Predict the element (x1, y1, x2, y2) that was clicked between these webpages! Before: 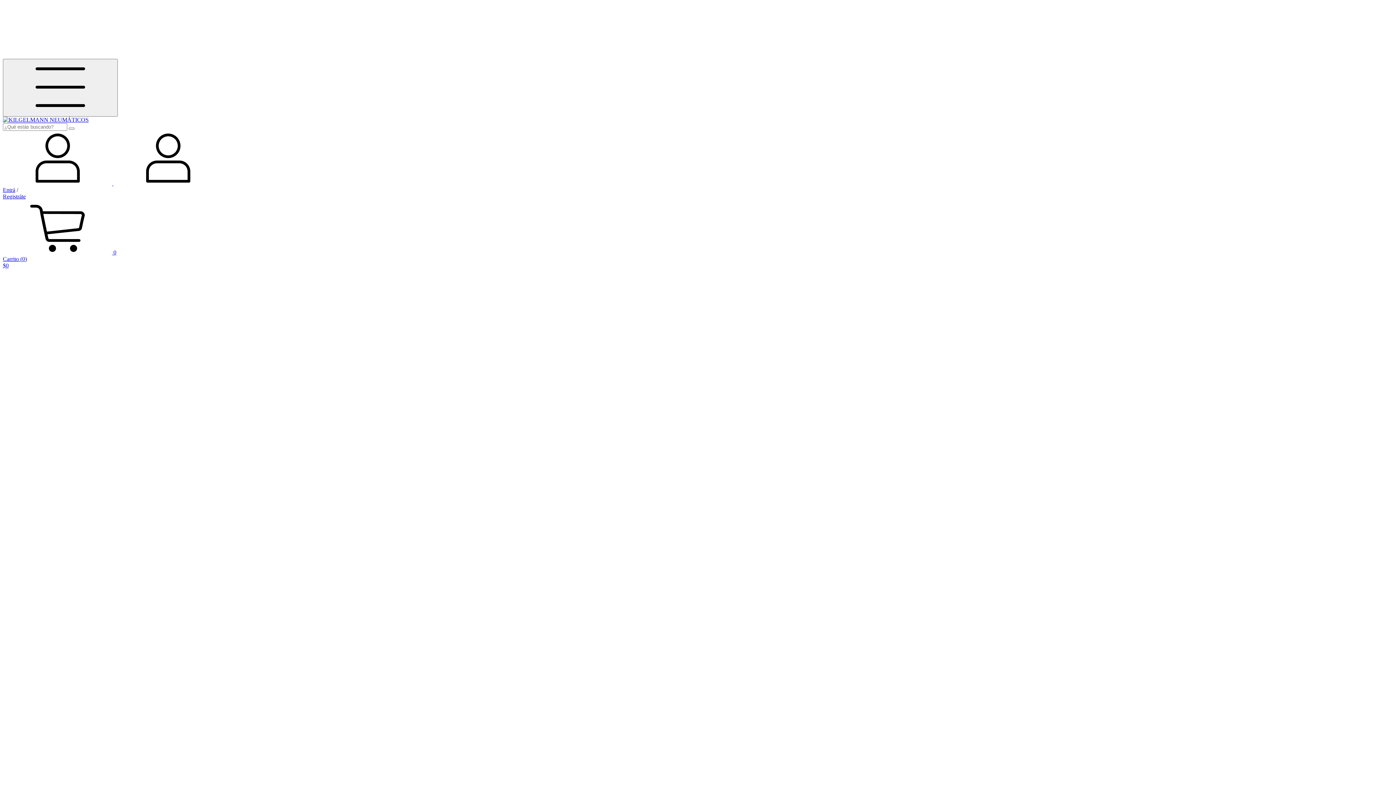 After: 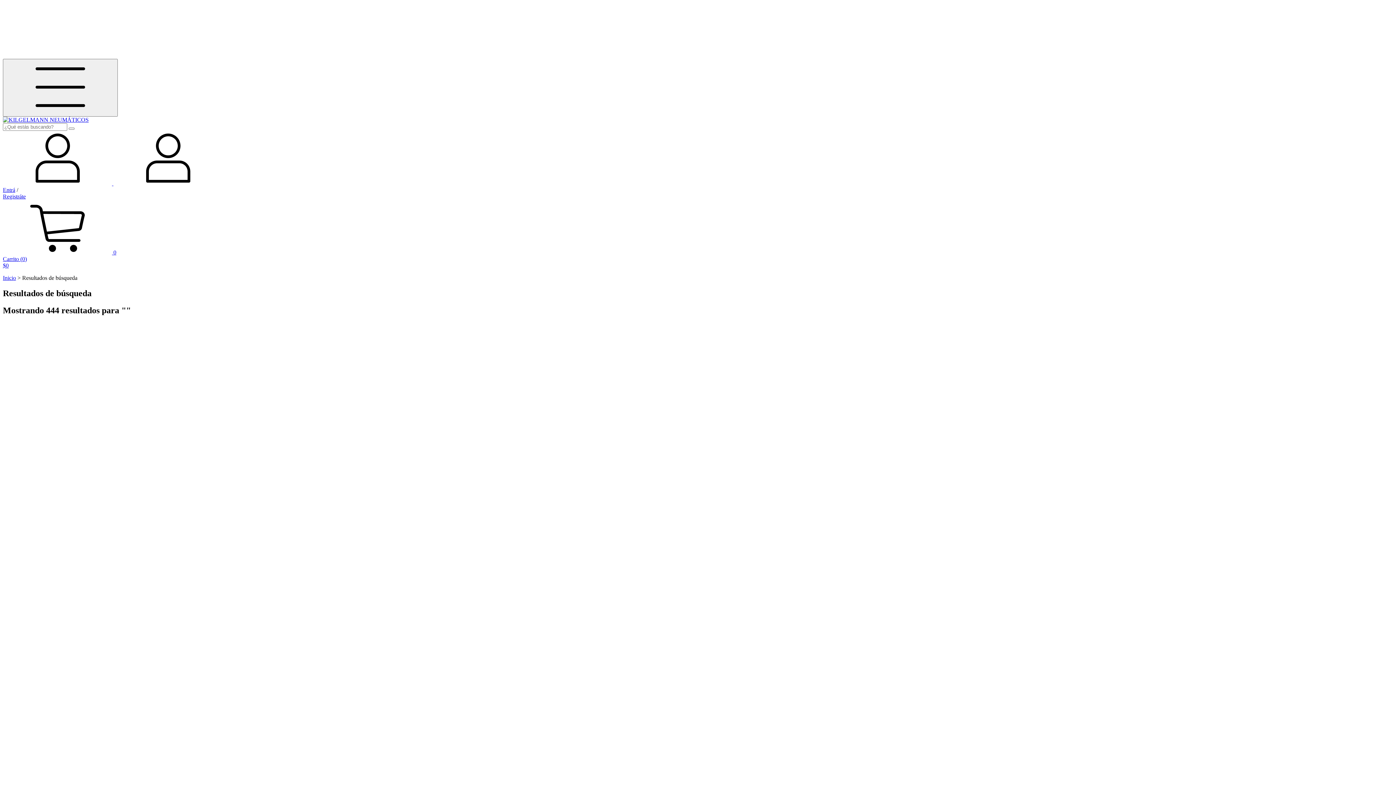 Action: label: Buscar bbox: (68, 127, 74, 129)